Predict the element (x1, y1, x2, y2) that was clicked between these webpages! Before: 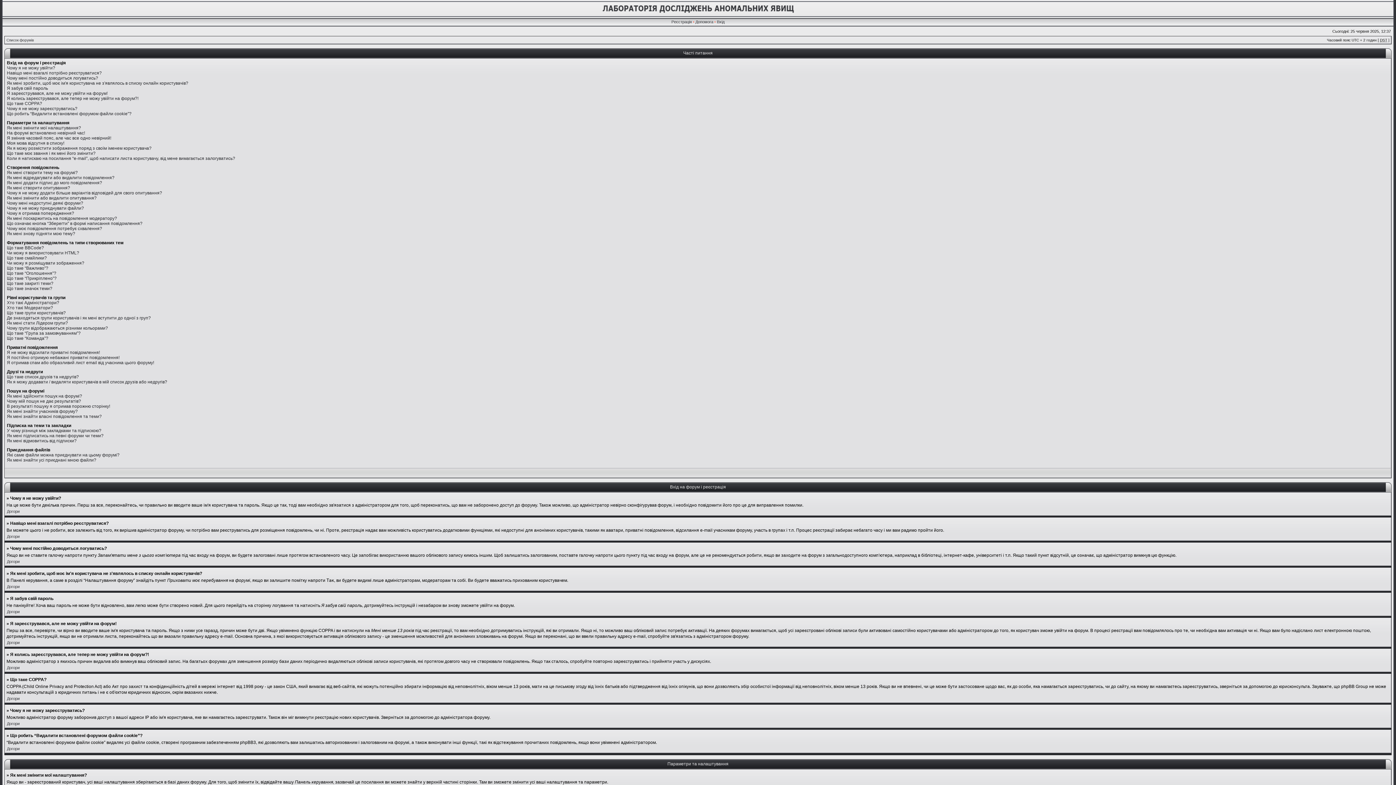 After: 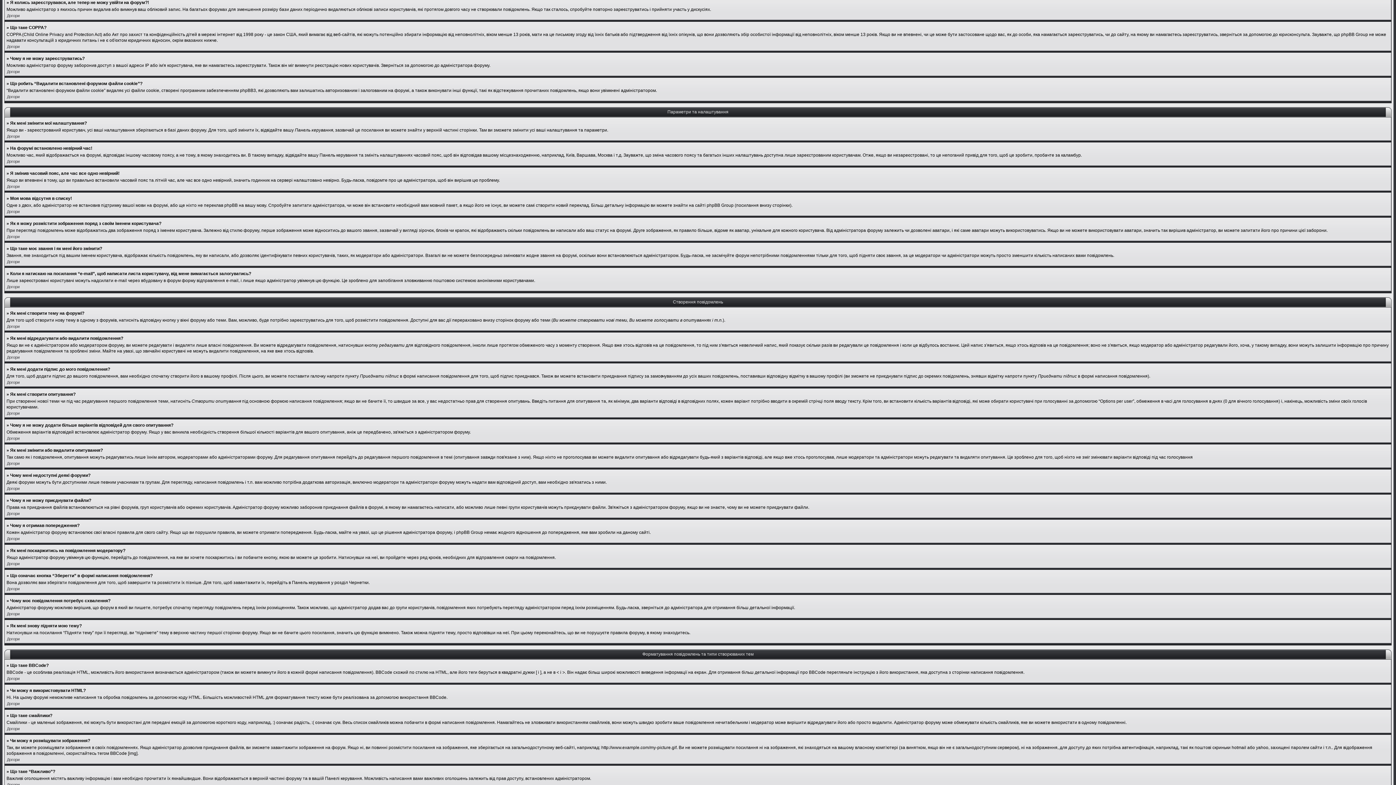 Action: bbox: (6, 96, 138, 101) label: Я колись зареєструвався, але тепер не можу увійти на форум?!